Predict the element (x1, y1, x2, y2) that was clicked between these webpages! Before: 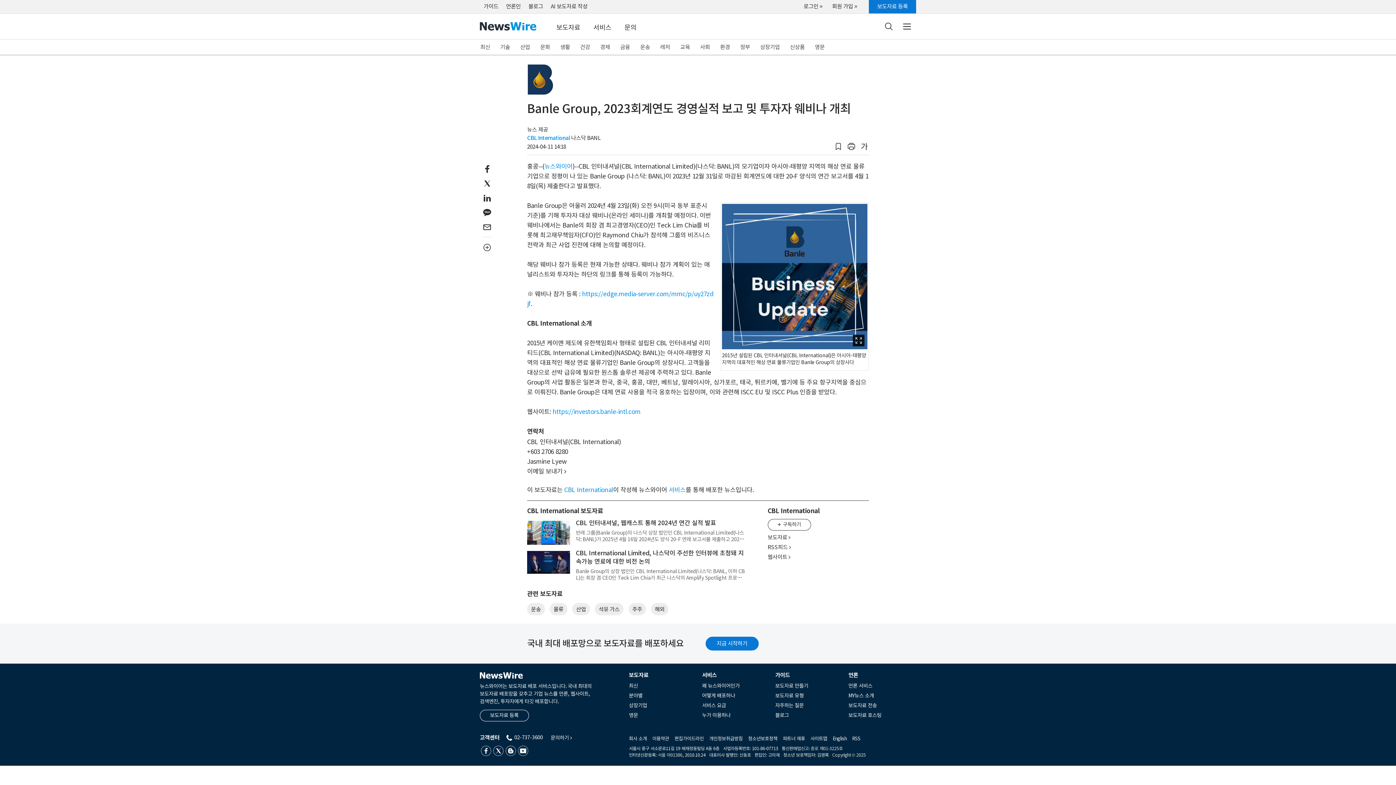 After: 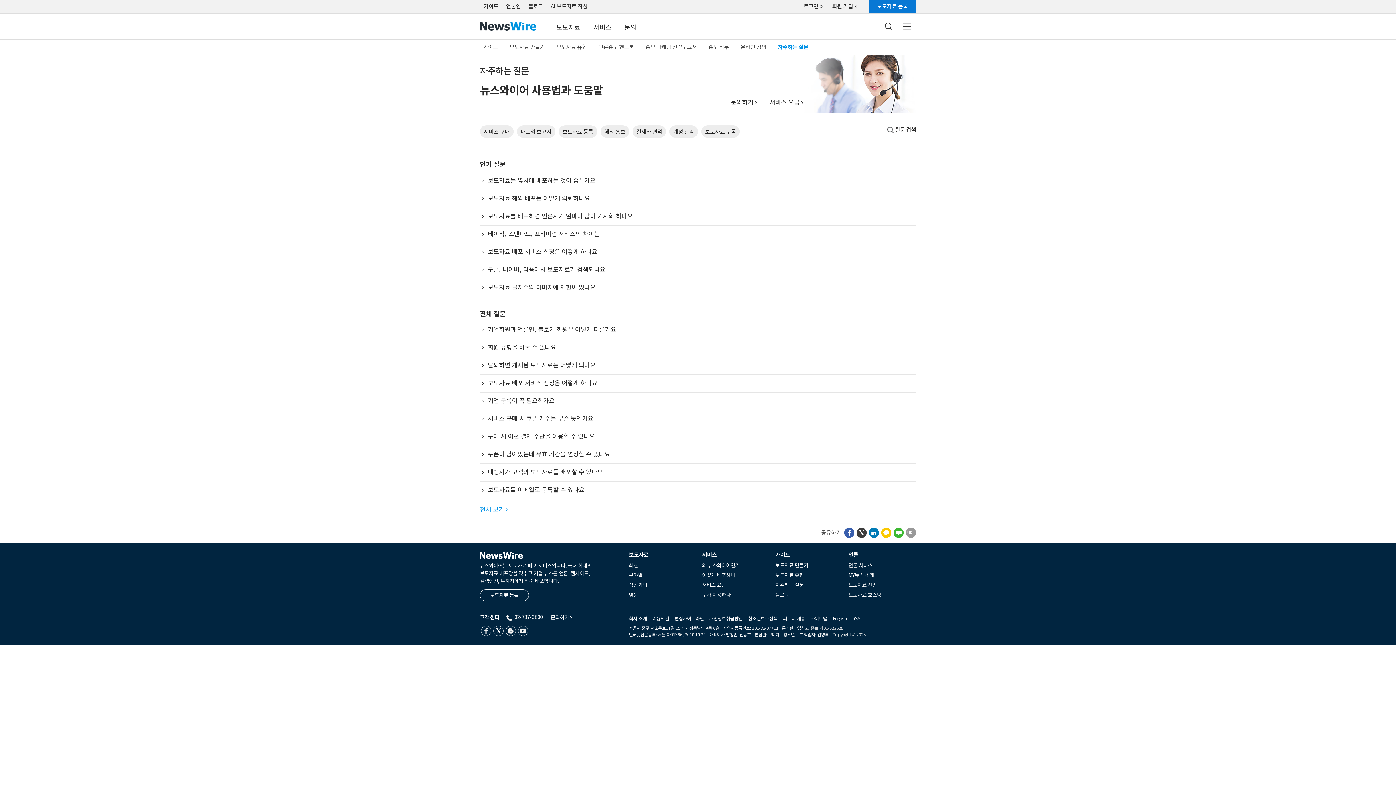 Action: bbox: (480, 734, 501, 741) label: 고객센터